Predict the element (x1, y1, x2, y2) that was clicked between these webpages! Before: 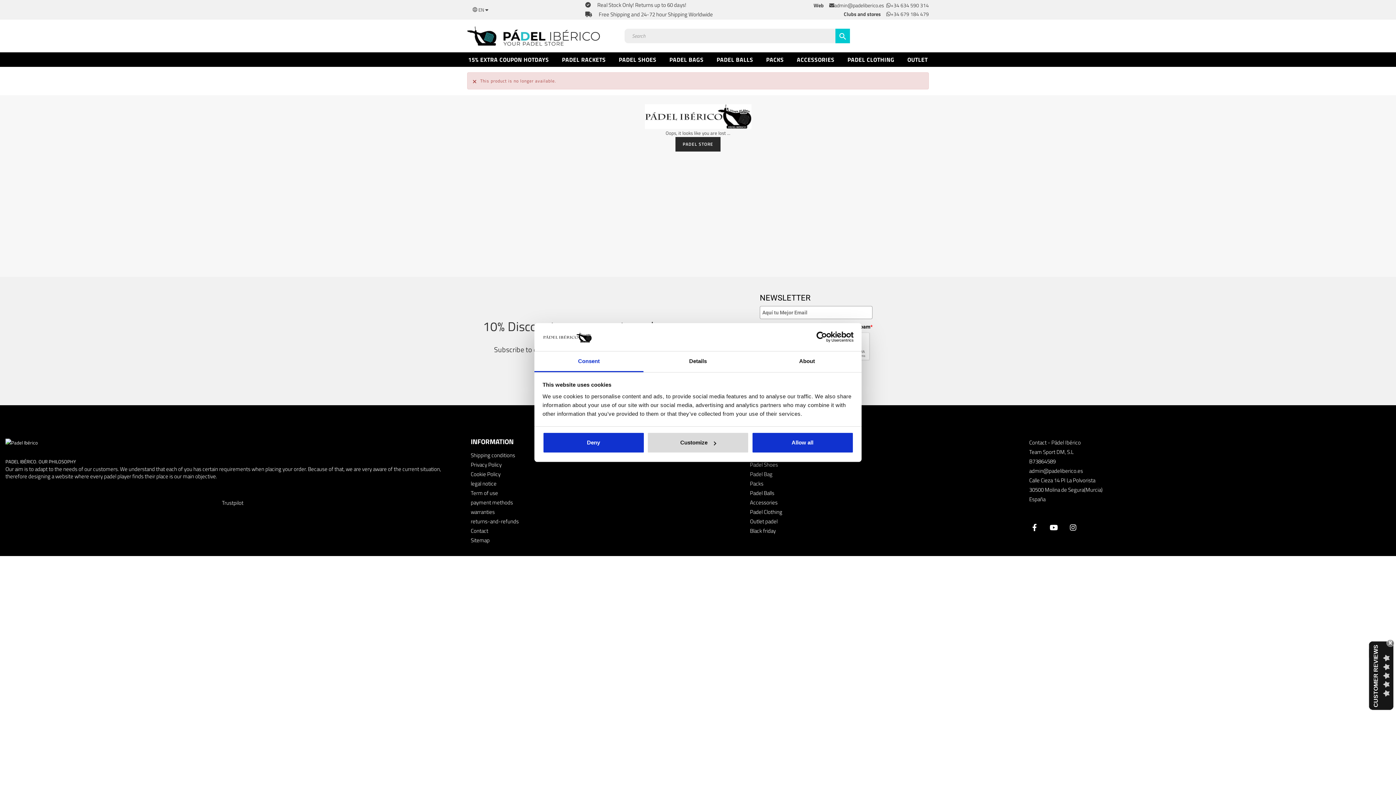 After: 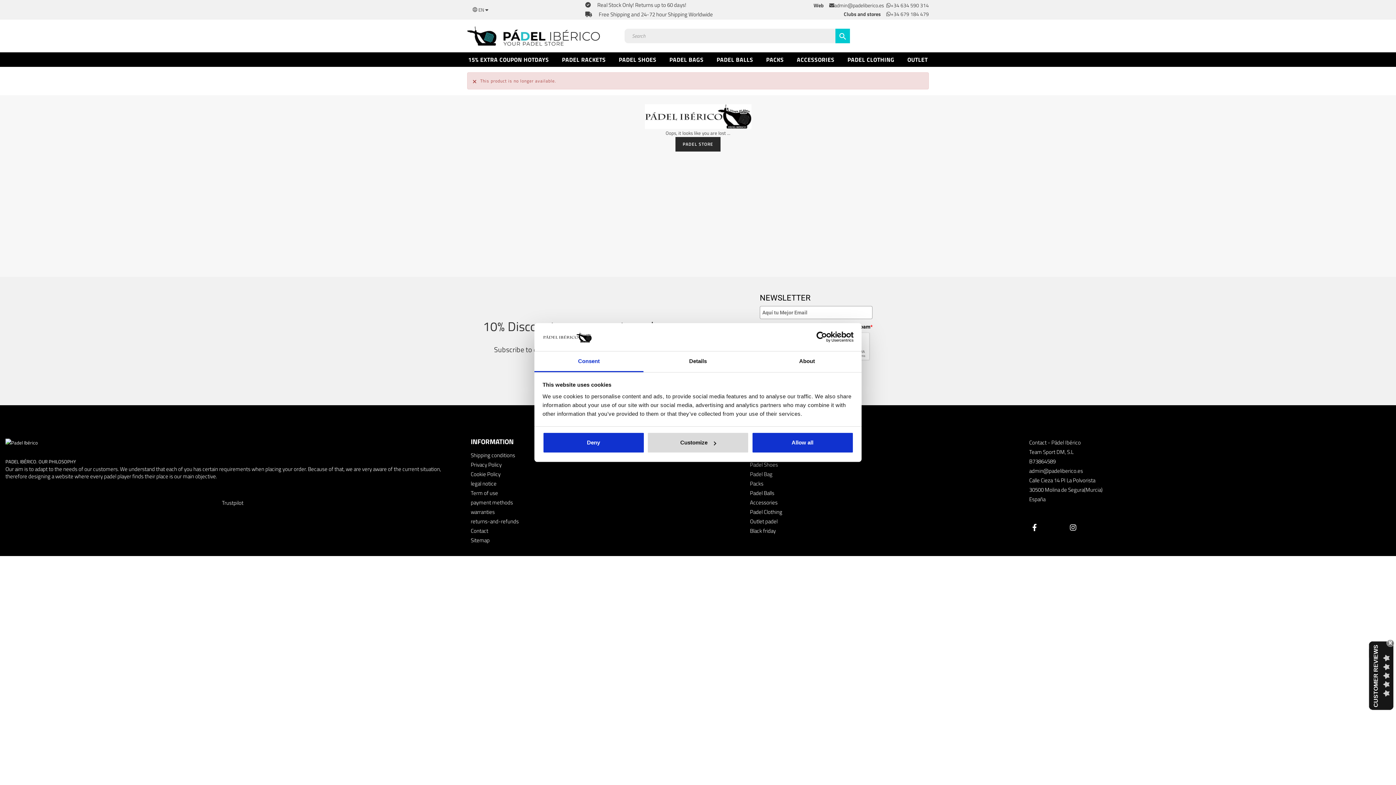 Action: bbox: (1048, 492, 1059, 503) label: YouTube